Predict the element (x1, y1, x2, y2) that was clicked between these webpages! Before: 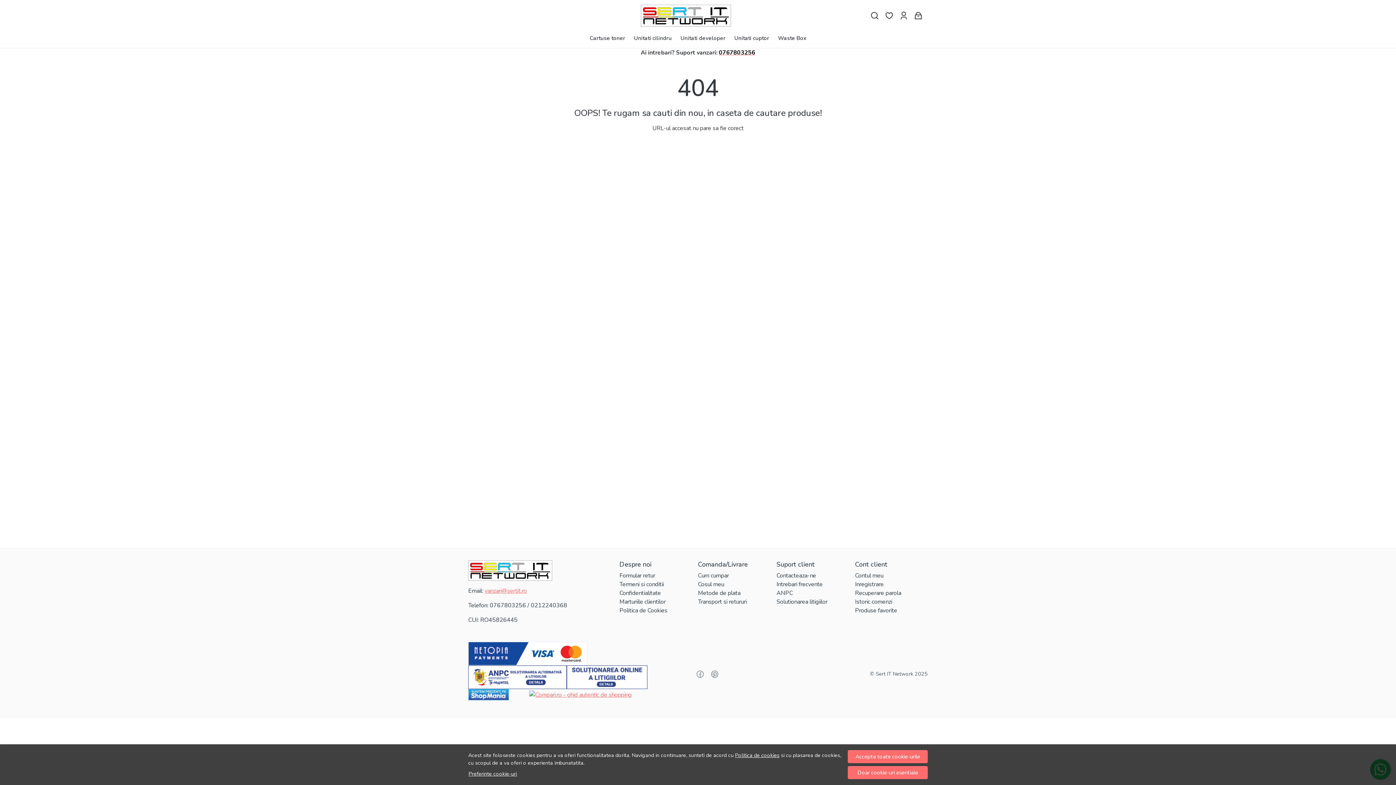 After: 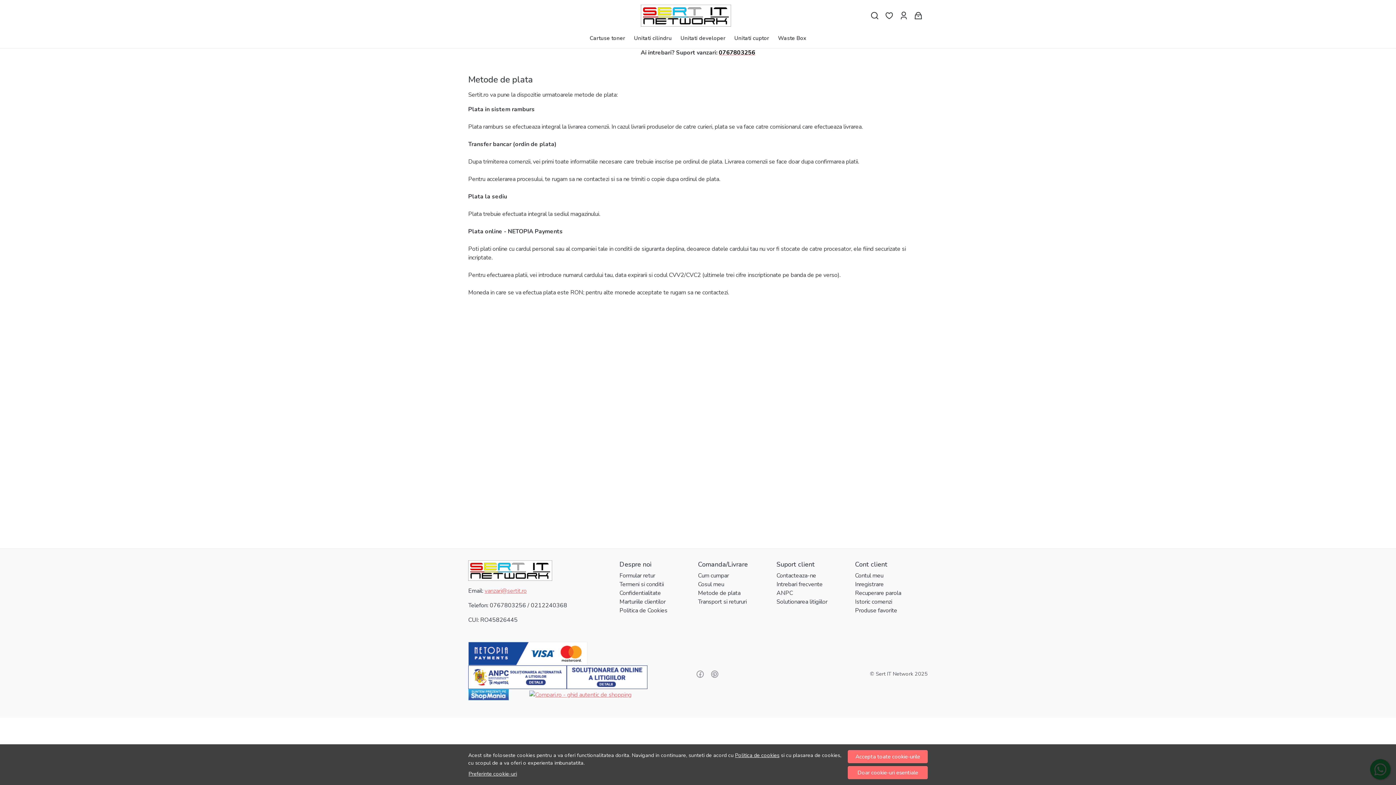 Action: label: Metode de plata bbox: (698, 589, 740, 597)